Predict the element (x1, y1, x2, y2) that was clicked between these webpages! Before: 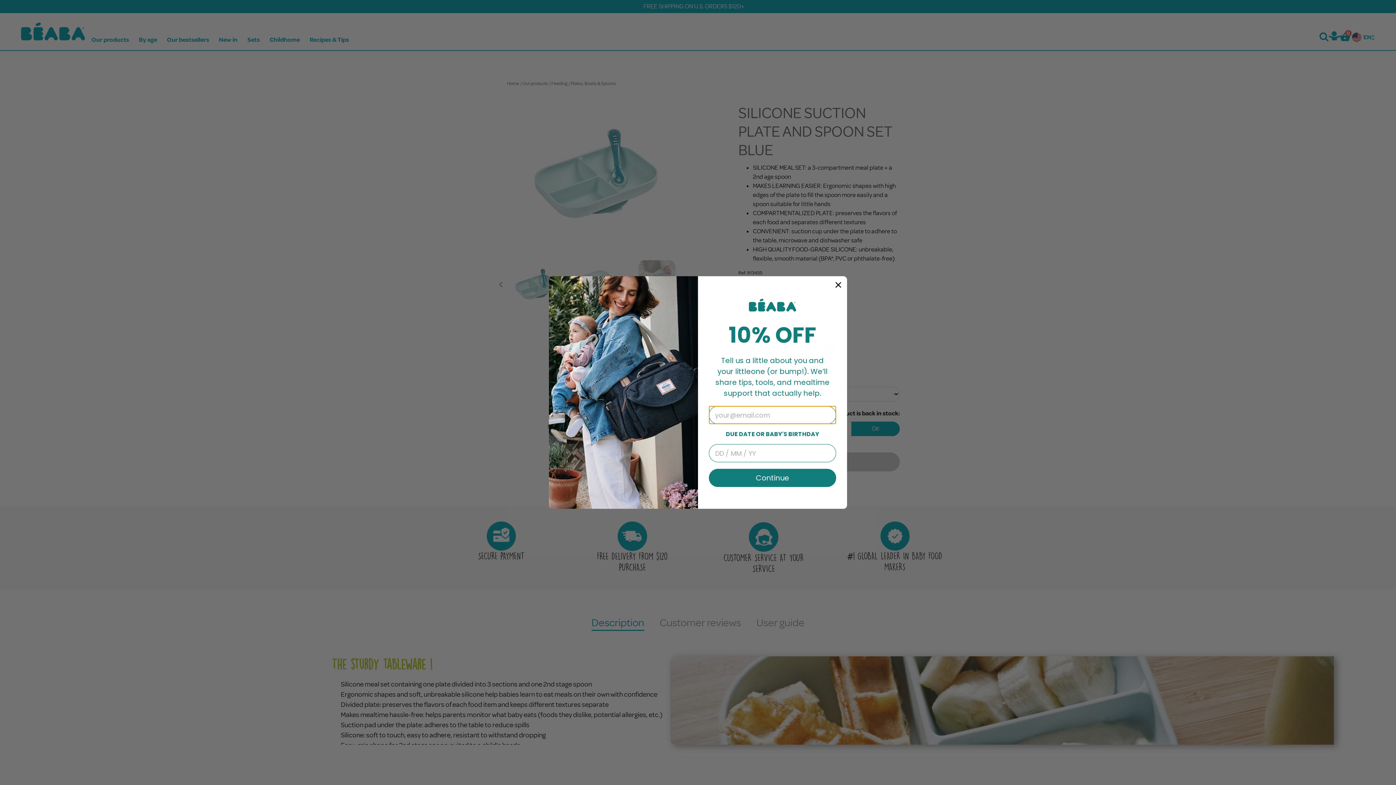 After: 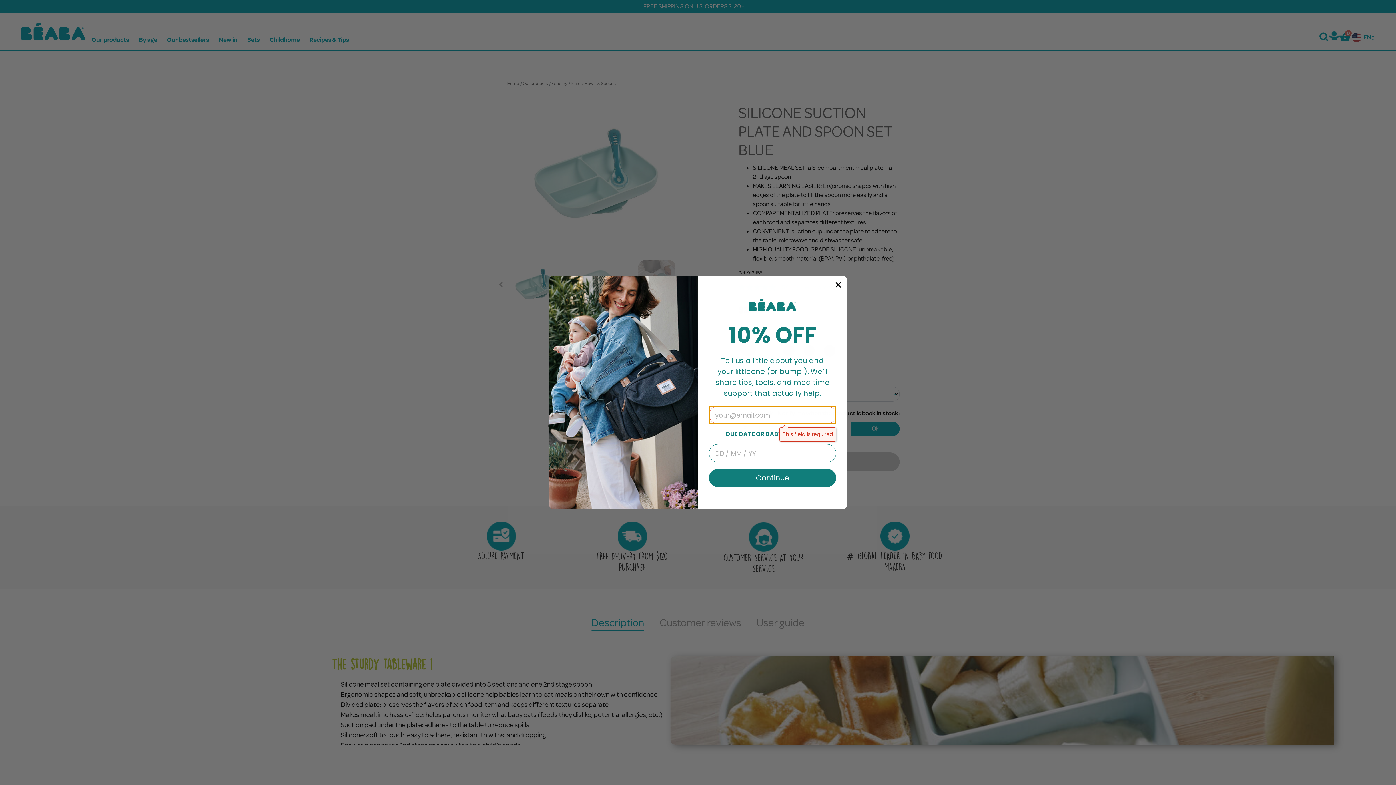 Action: label: Continue bbox: (709, 469, 836, 487)